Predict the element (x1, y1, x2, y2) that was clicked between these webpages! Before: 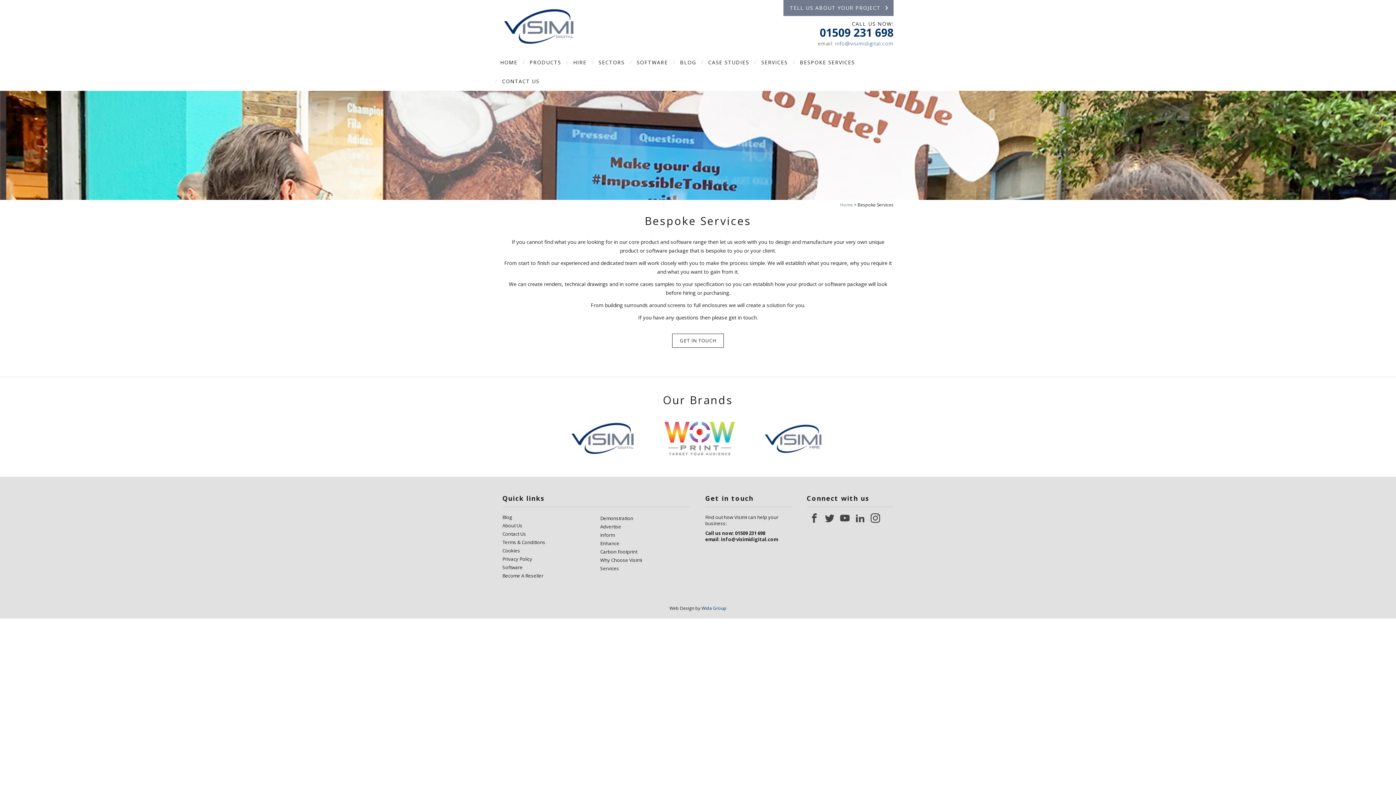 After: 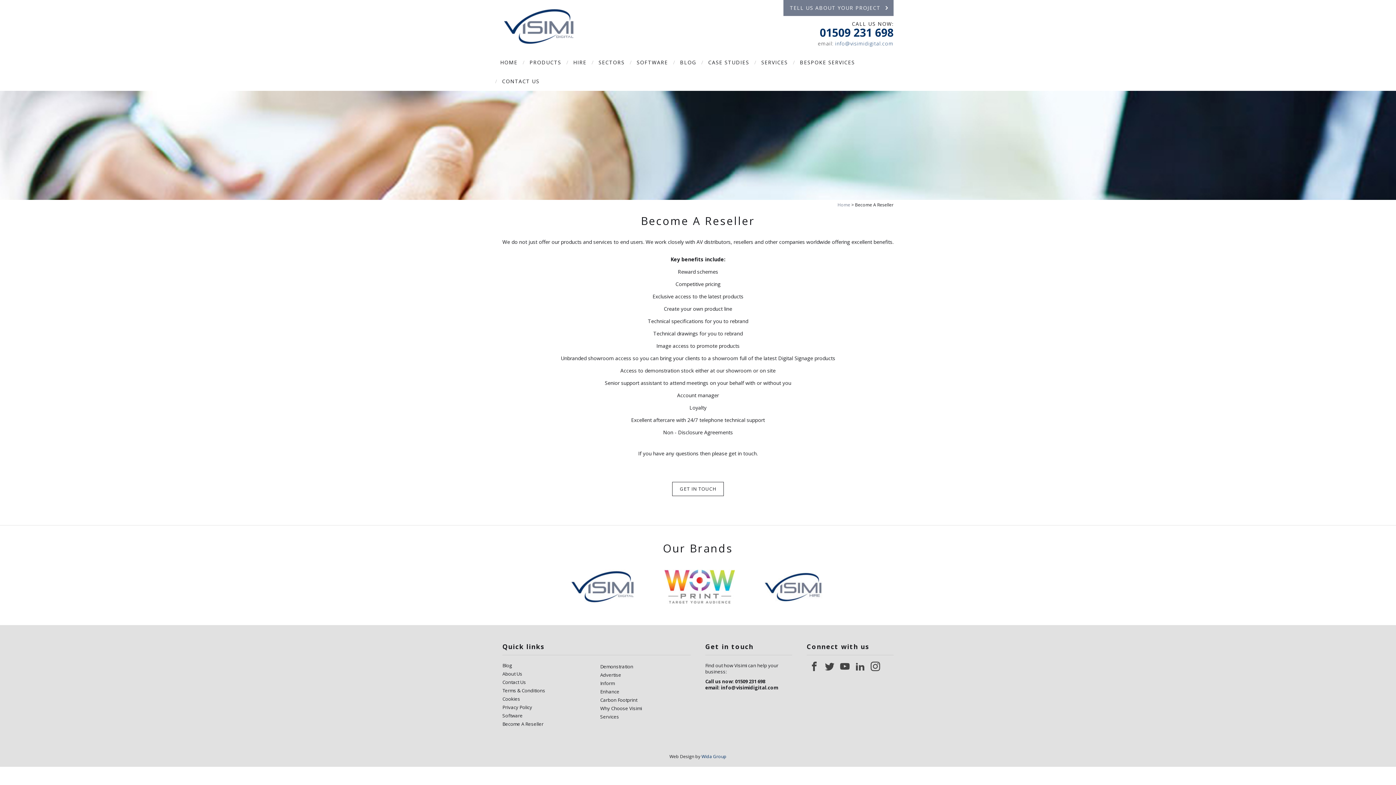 Action: bbox: (502, 572, 543, 579) label: Become A Reseller